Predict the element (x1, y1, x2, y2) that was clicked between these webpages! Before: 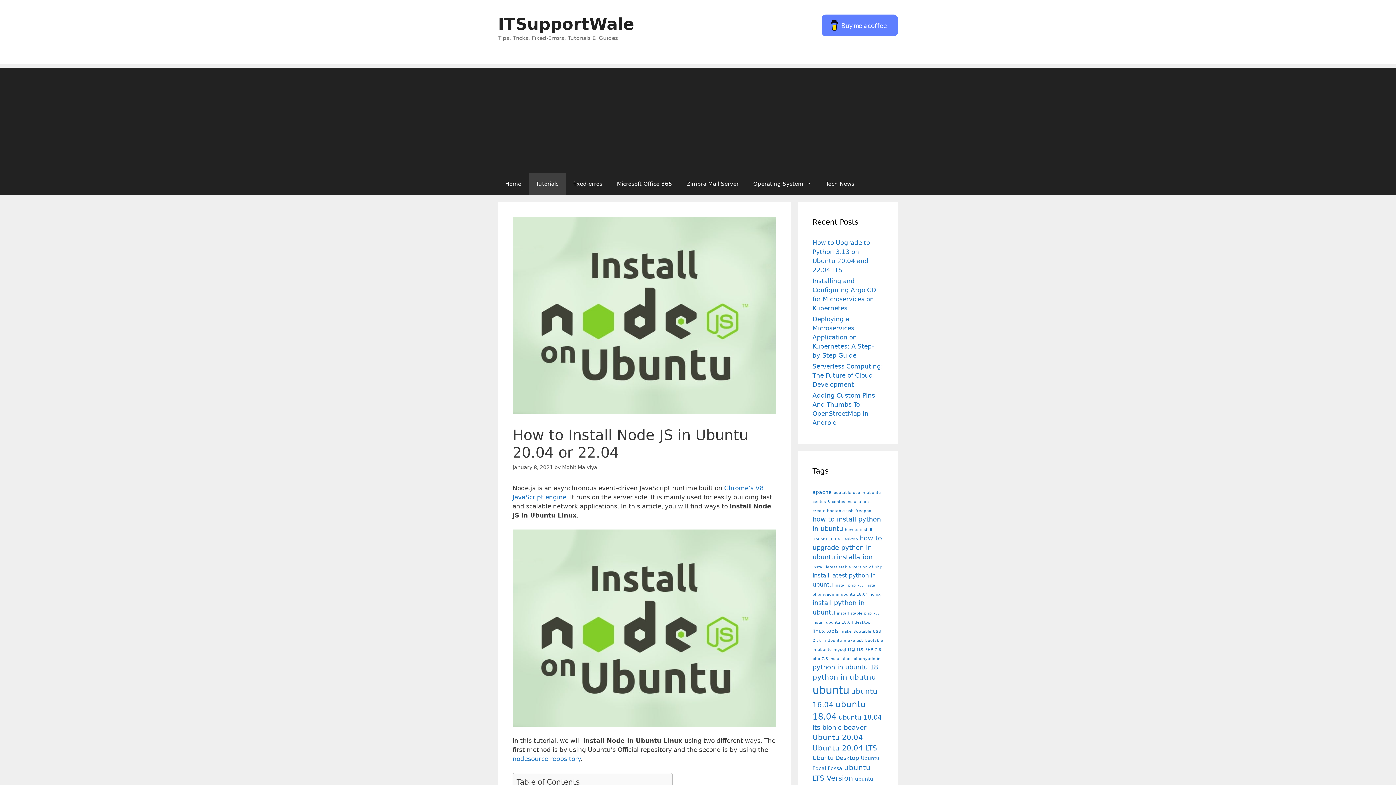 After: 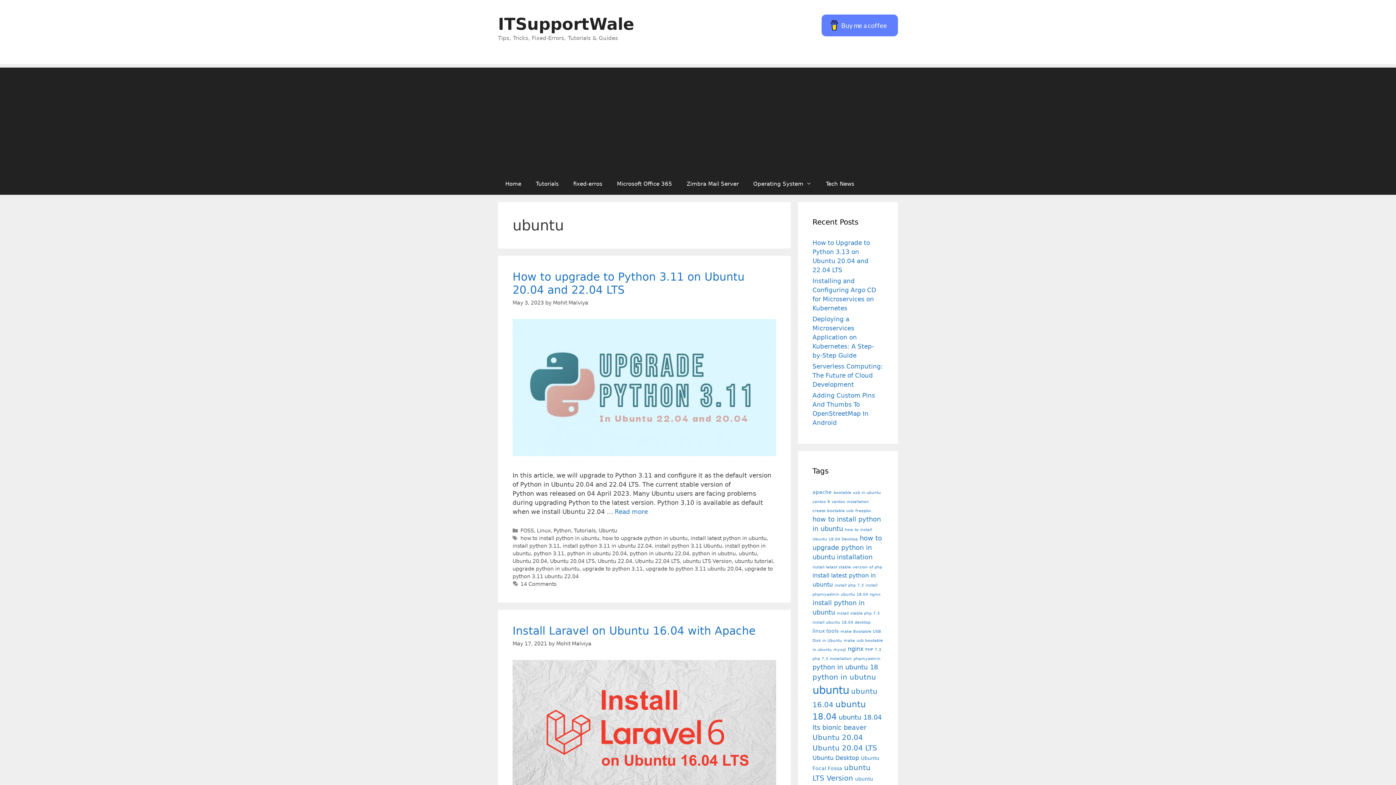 Action: label: ubuntu (17 items) bbox: (812, 684, 849, 696)